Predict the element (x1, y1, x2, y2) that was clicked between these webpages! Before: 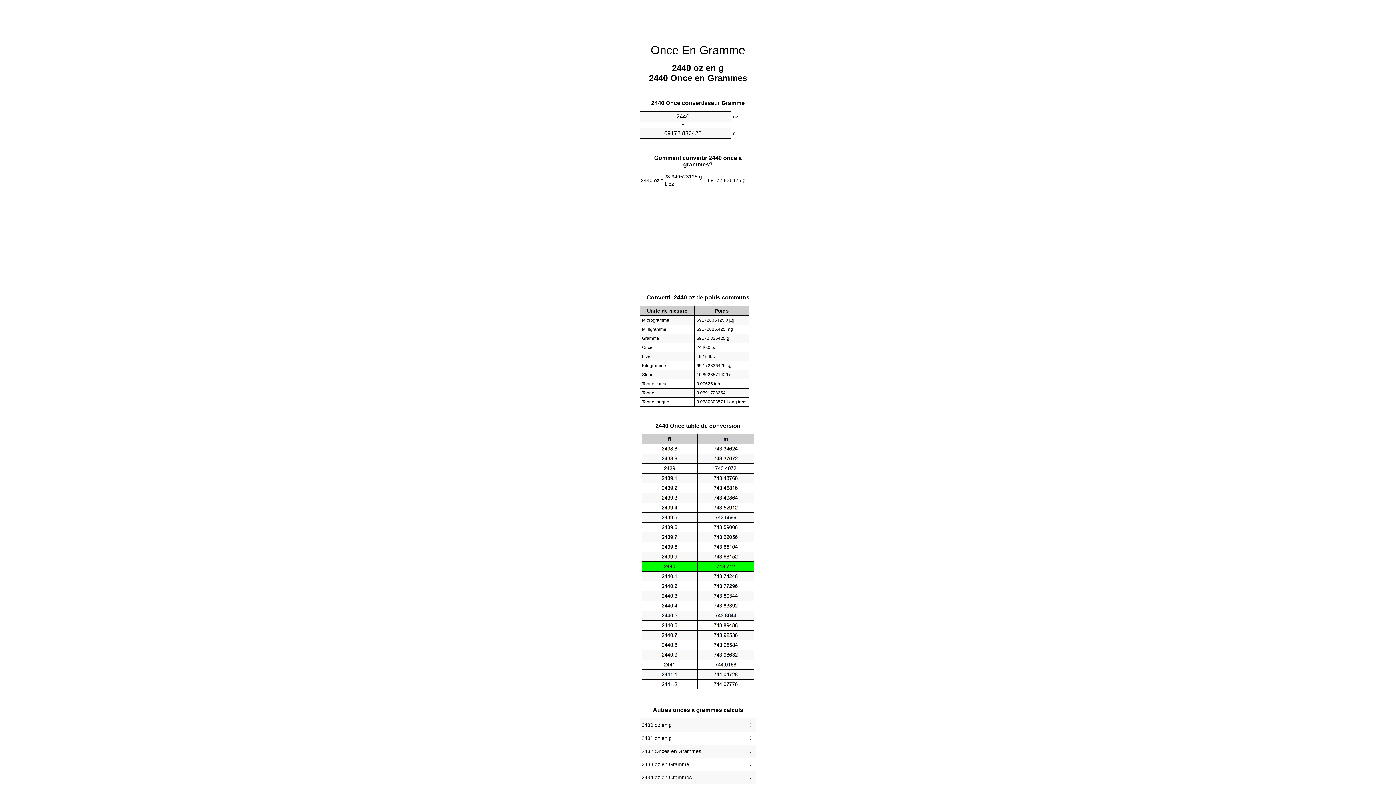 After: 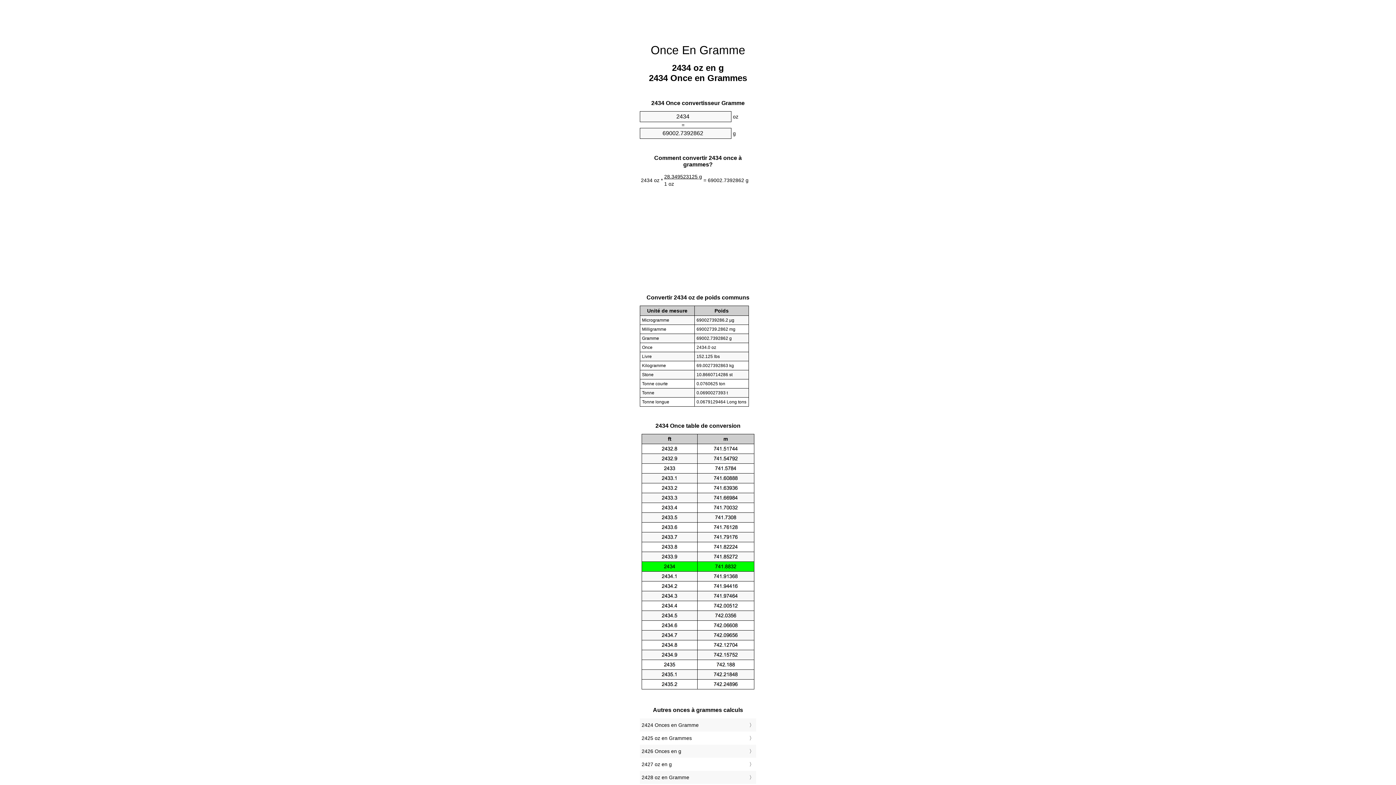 Action: label: 2434 oz en Grammes bbox: (641, 773, 754, 782)